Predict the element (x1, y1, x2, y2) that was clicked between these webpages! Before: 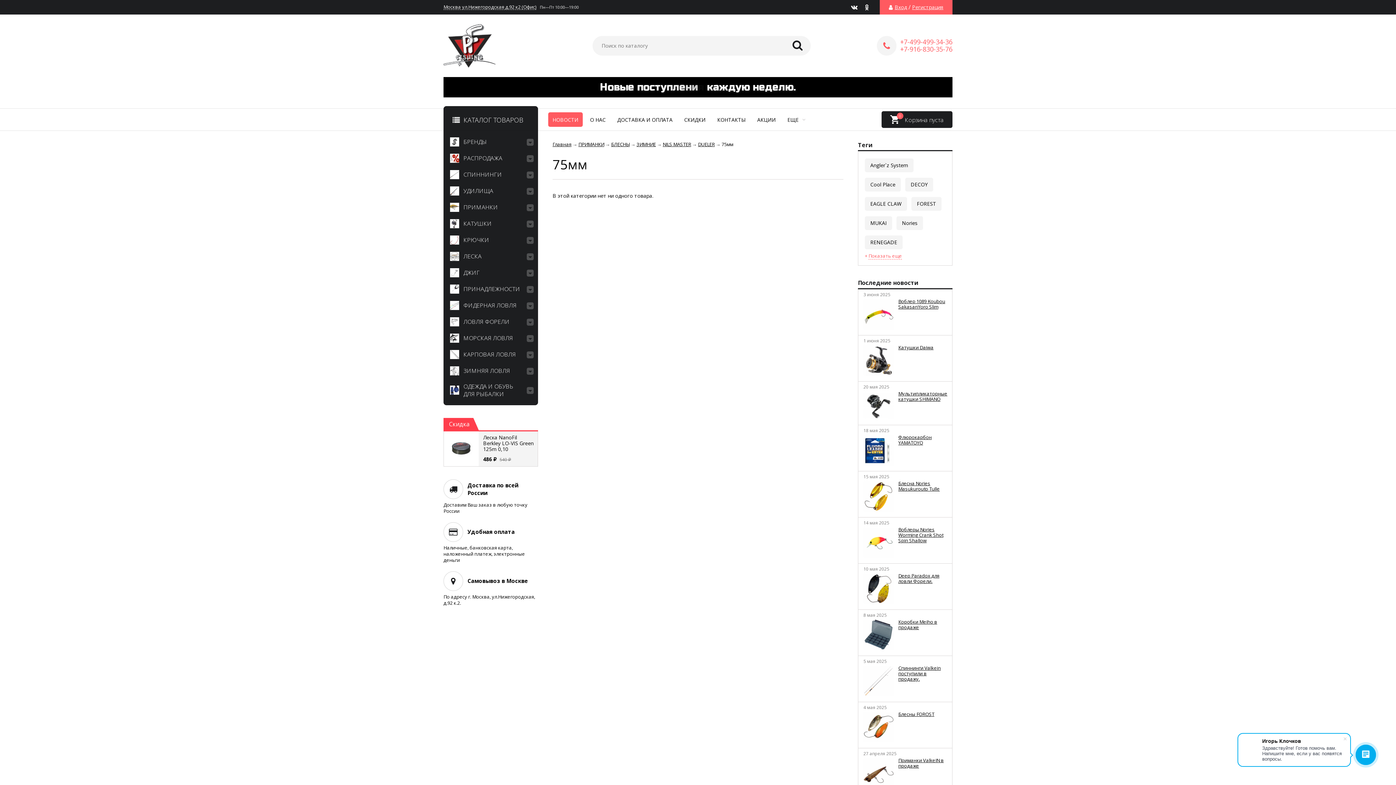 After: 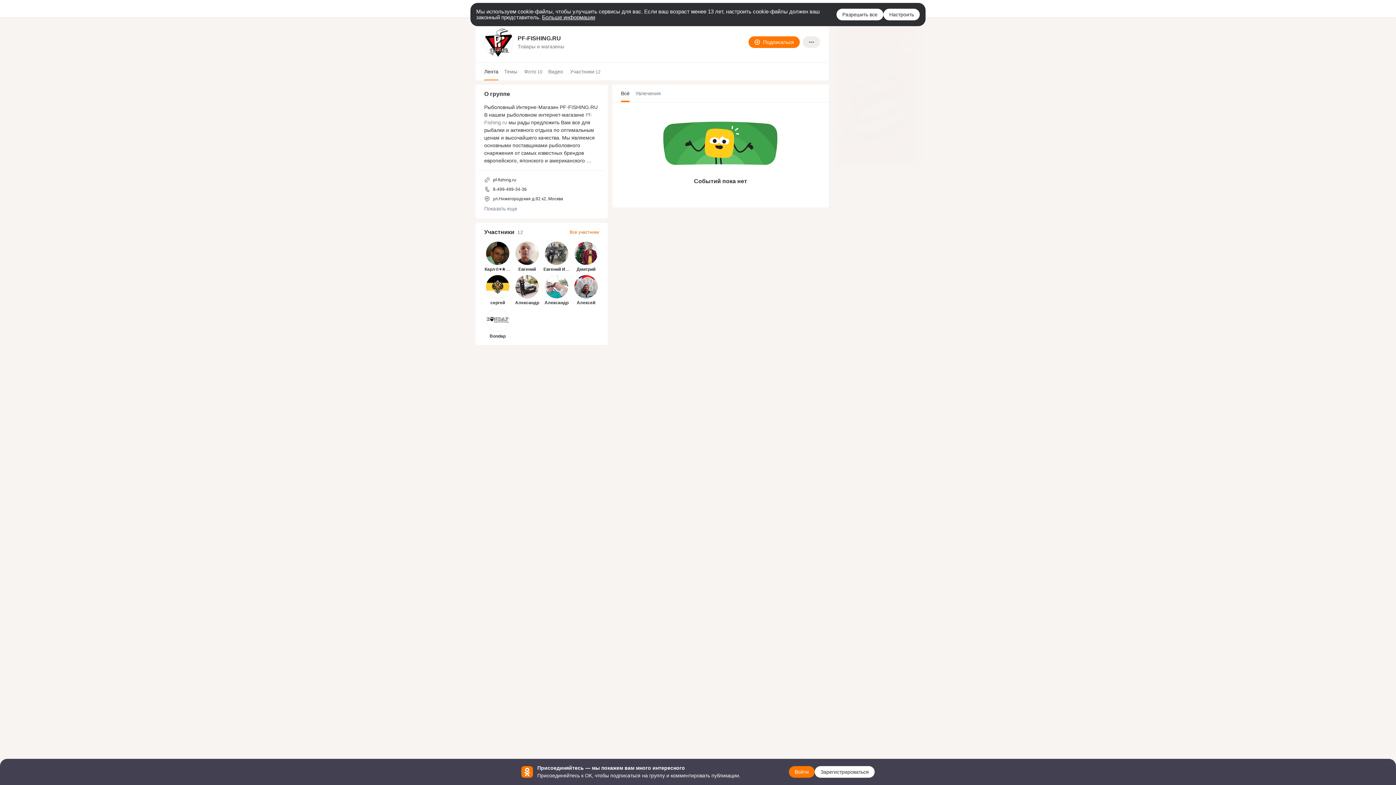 Action: bbox: (865, 2, 869, 12)